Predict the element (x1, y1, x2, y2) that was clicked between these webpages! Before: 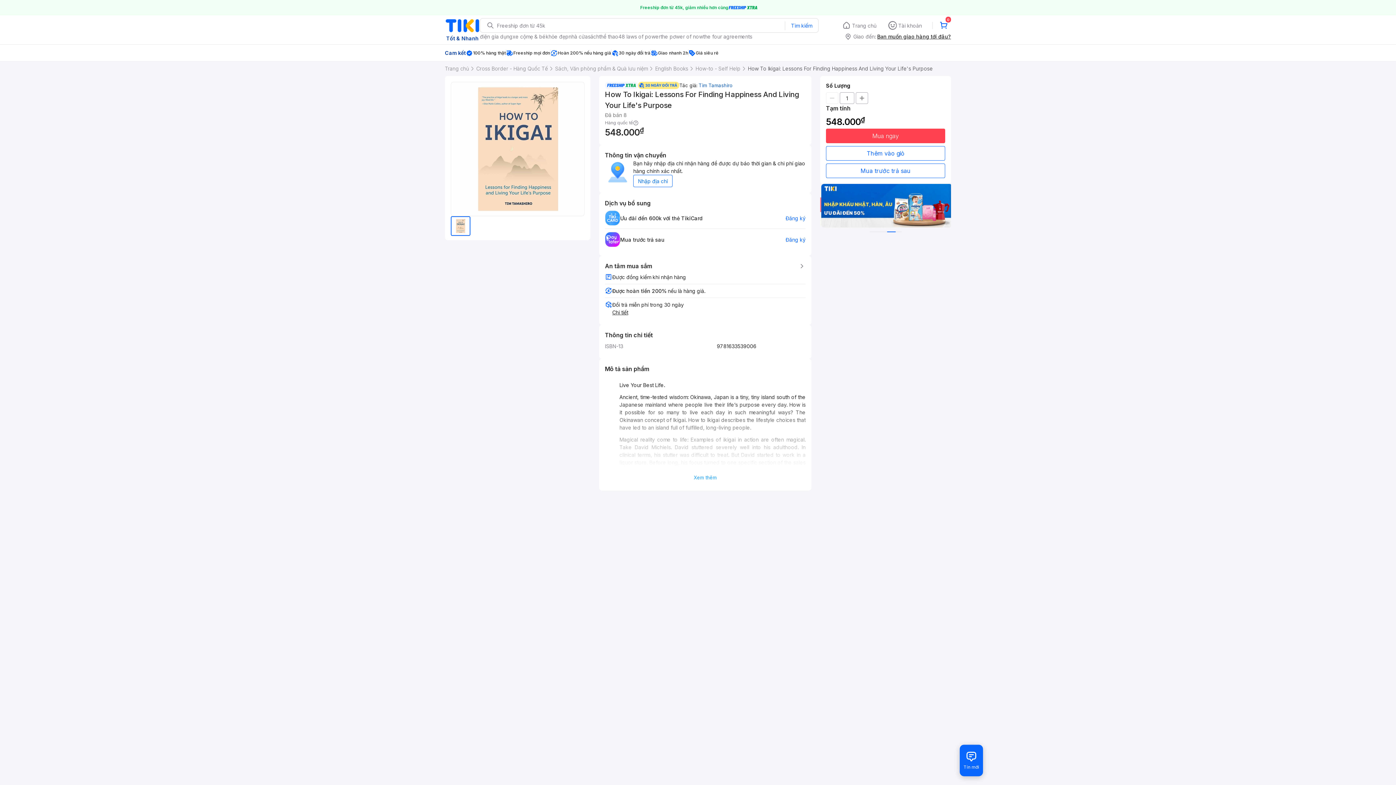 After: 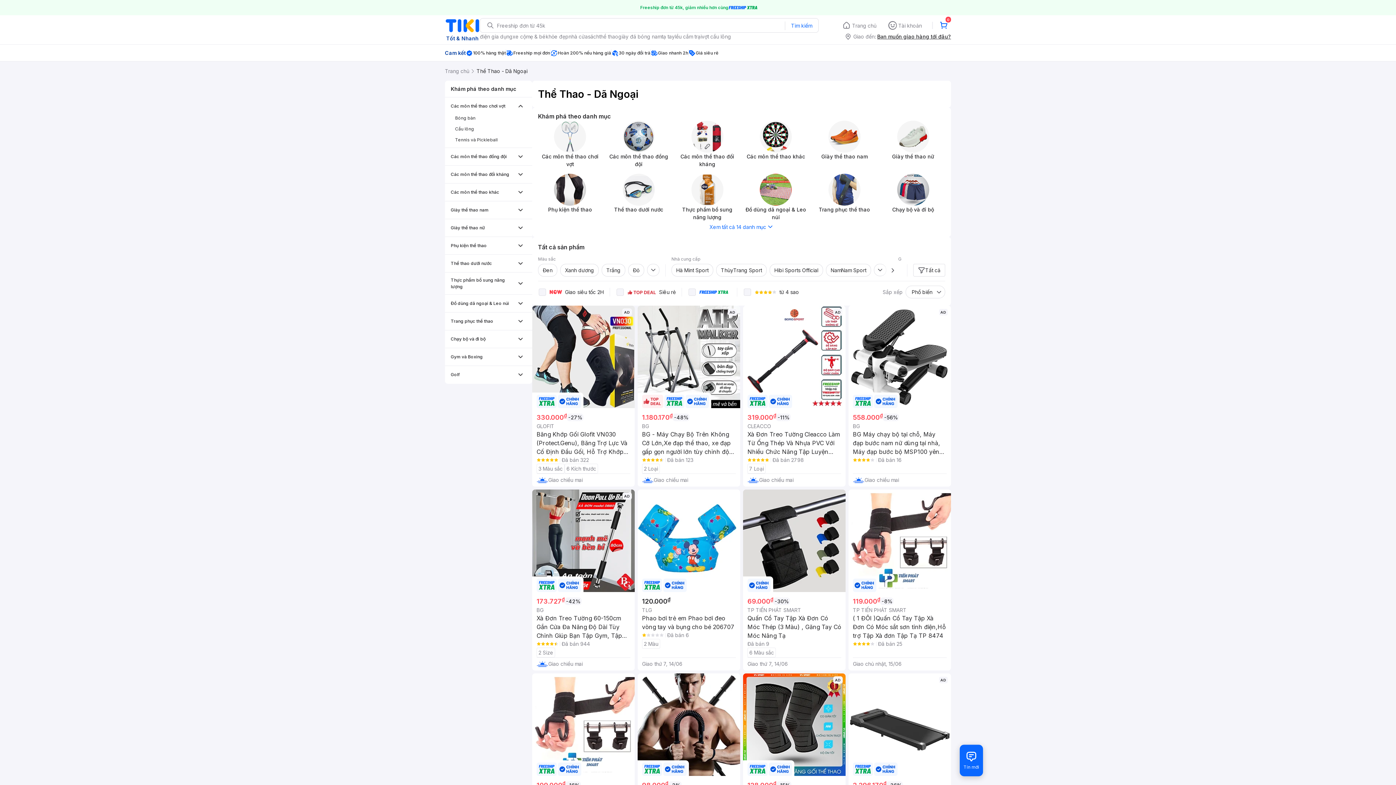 Action: bbox: (599, 32, 618, 40) label: thể thao